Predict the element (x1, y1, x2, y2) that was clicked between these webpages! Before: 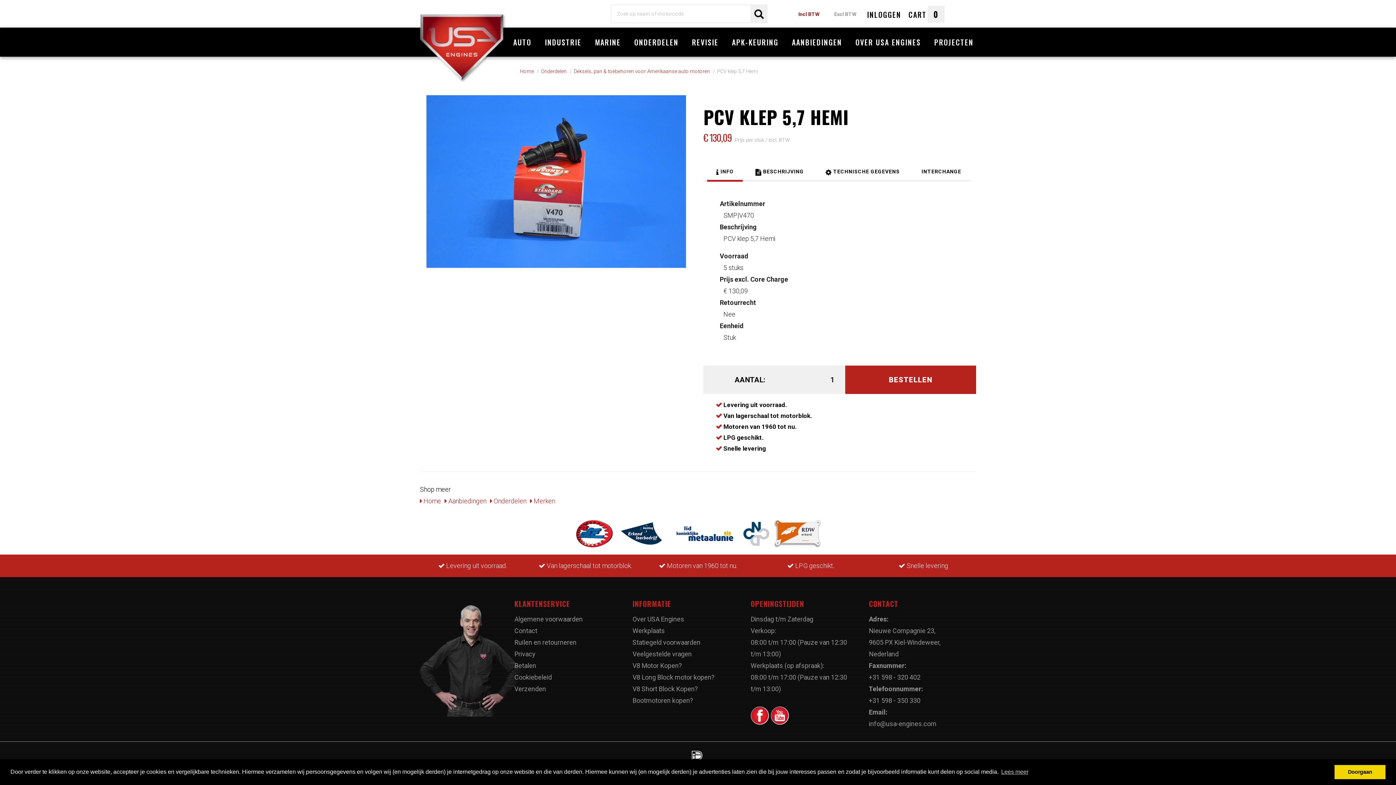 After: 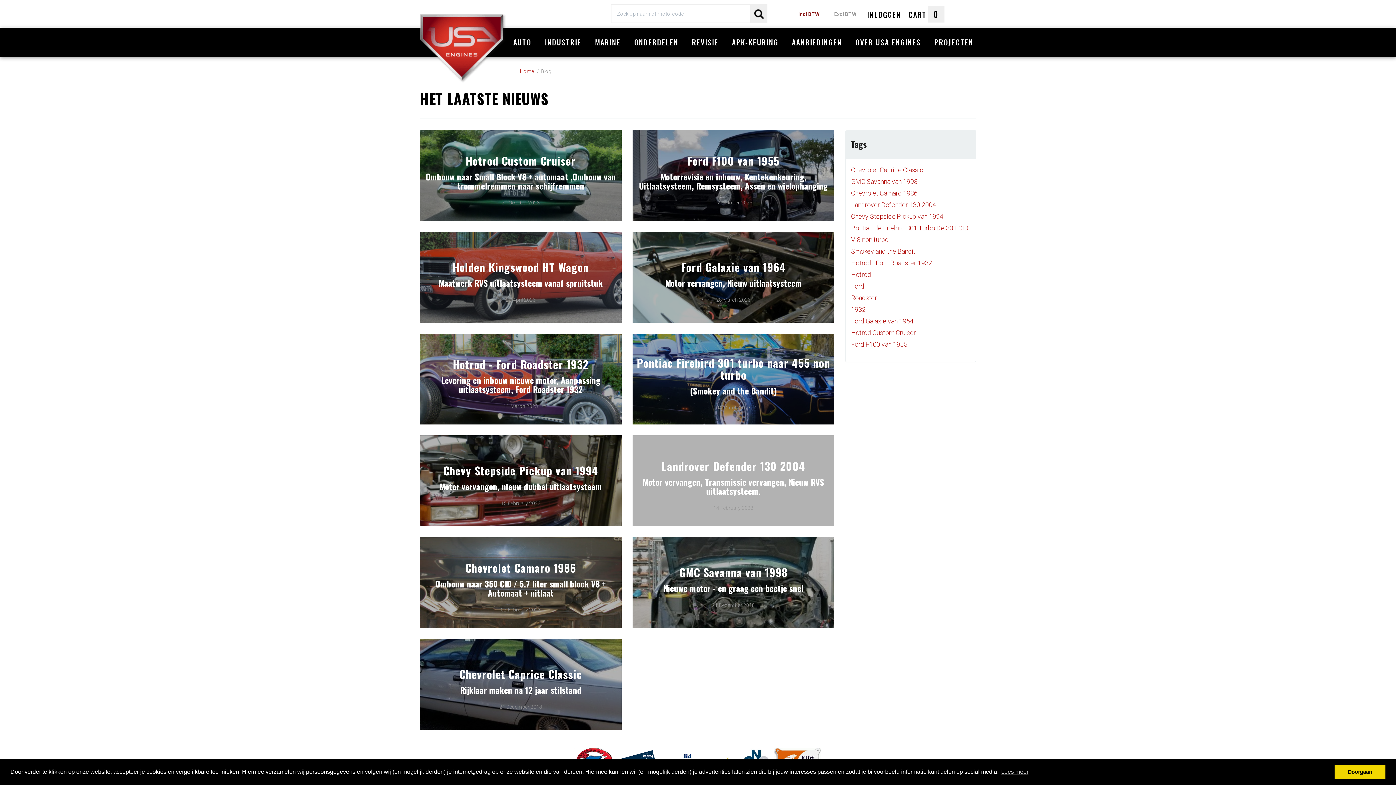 Action: label: PROJECTEN bbox: (929, 27, 979, 56)